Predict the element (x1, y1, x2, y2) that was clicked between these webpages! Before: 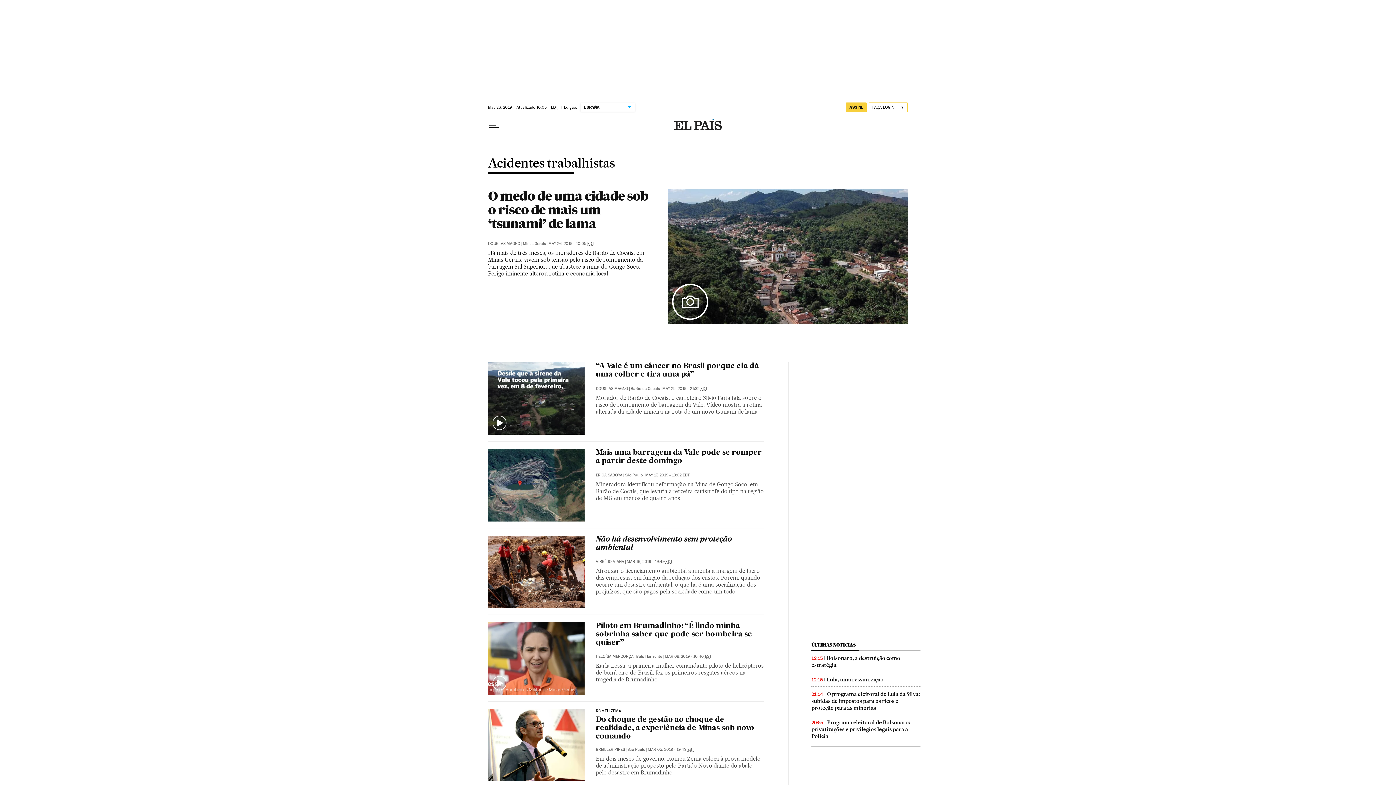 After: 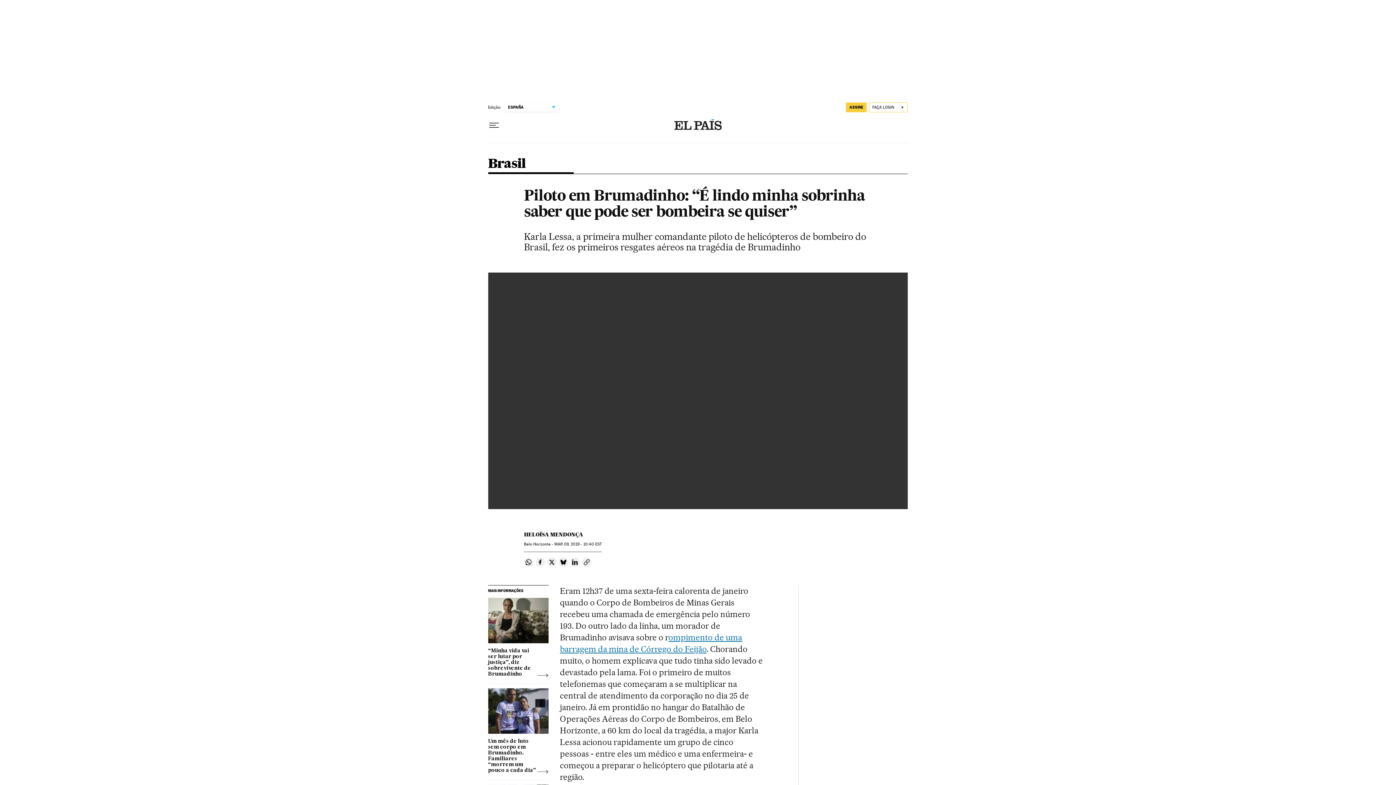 Action: bbox: (488, 622, 584, 695)